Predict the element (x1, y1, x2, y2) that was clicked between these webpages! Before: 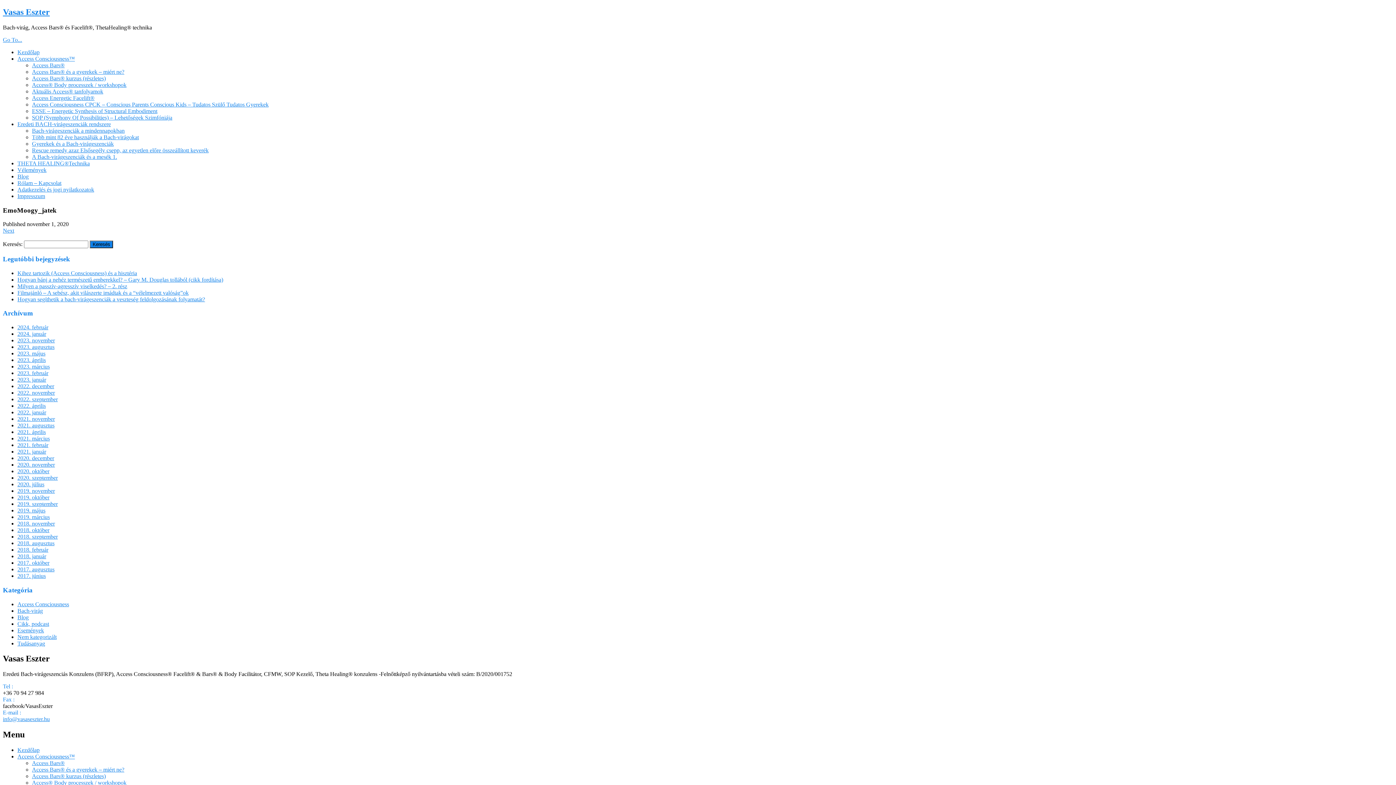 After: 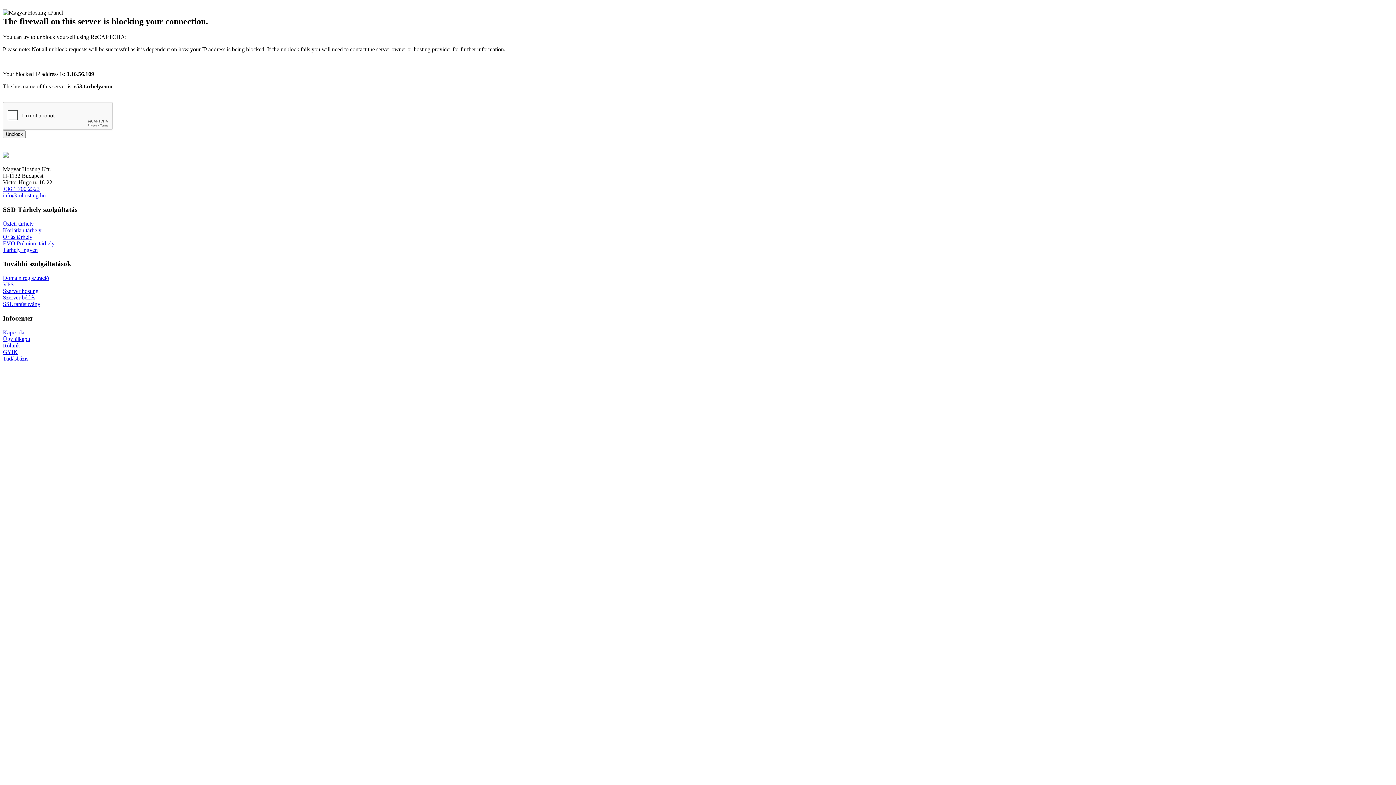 Action: bbox: (17, 501, 57, 507) label: 2019. szeptember